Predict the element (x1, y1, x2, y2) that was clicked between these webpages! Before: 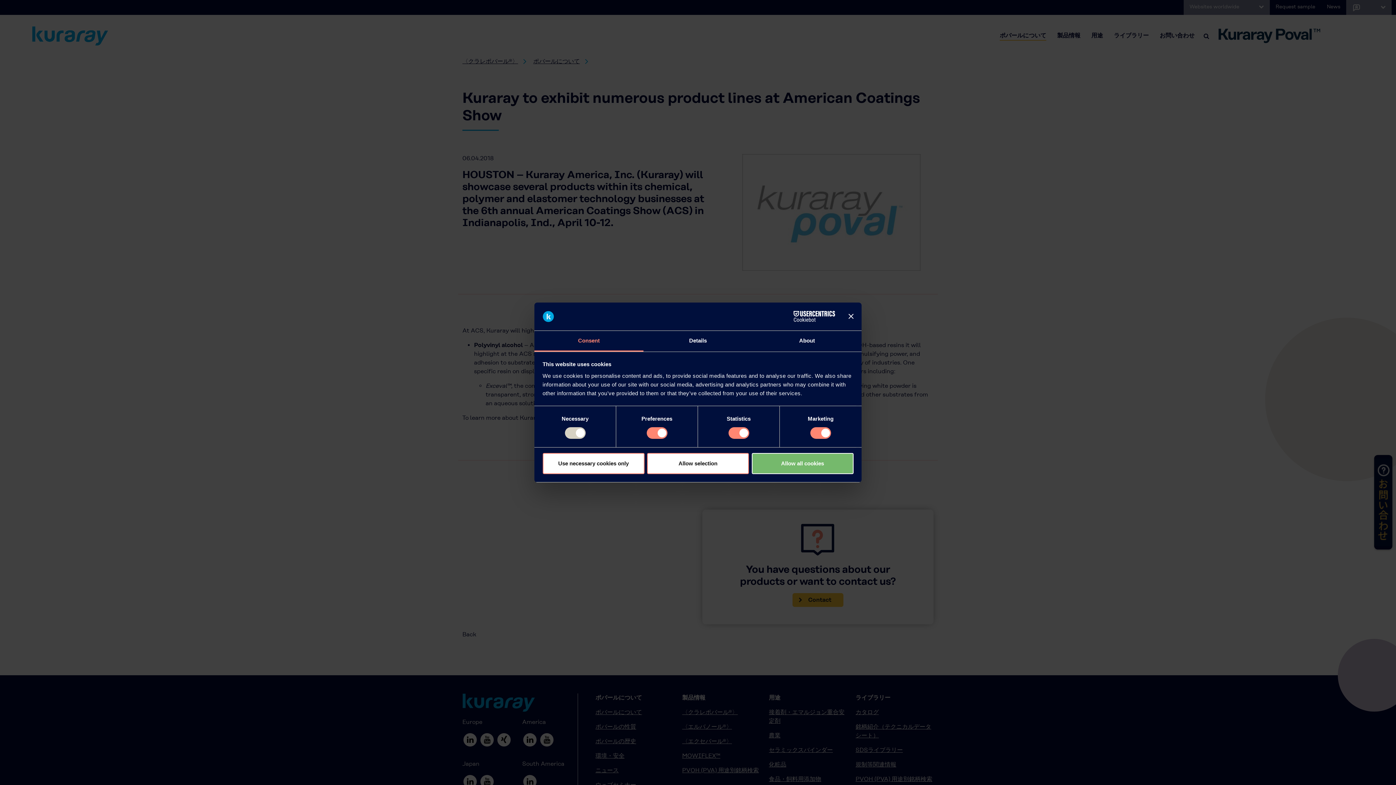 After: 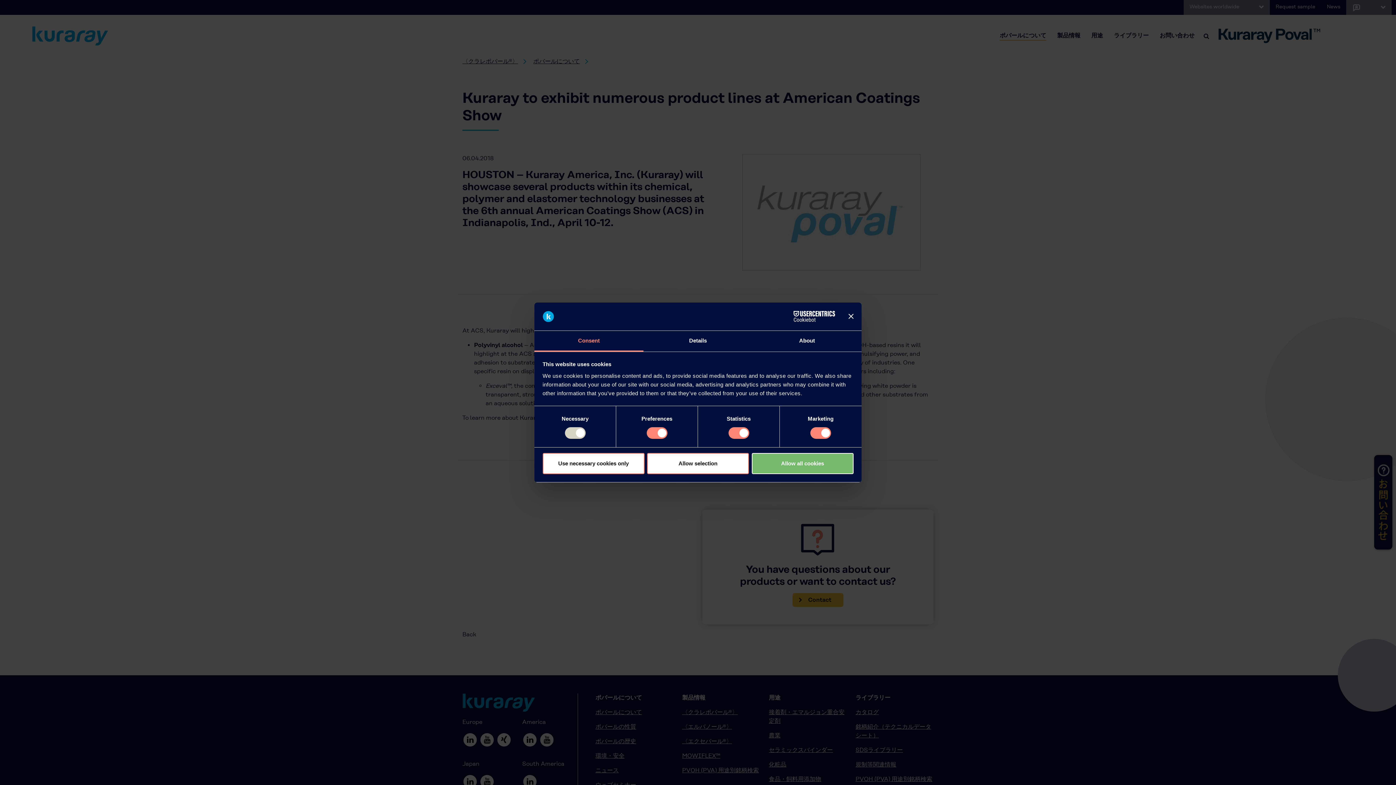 Action: label: Consent bbox: (534, 331, 643, 351)